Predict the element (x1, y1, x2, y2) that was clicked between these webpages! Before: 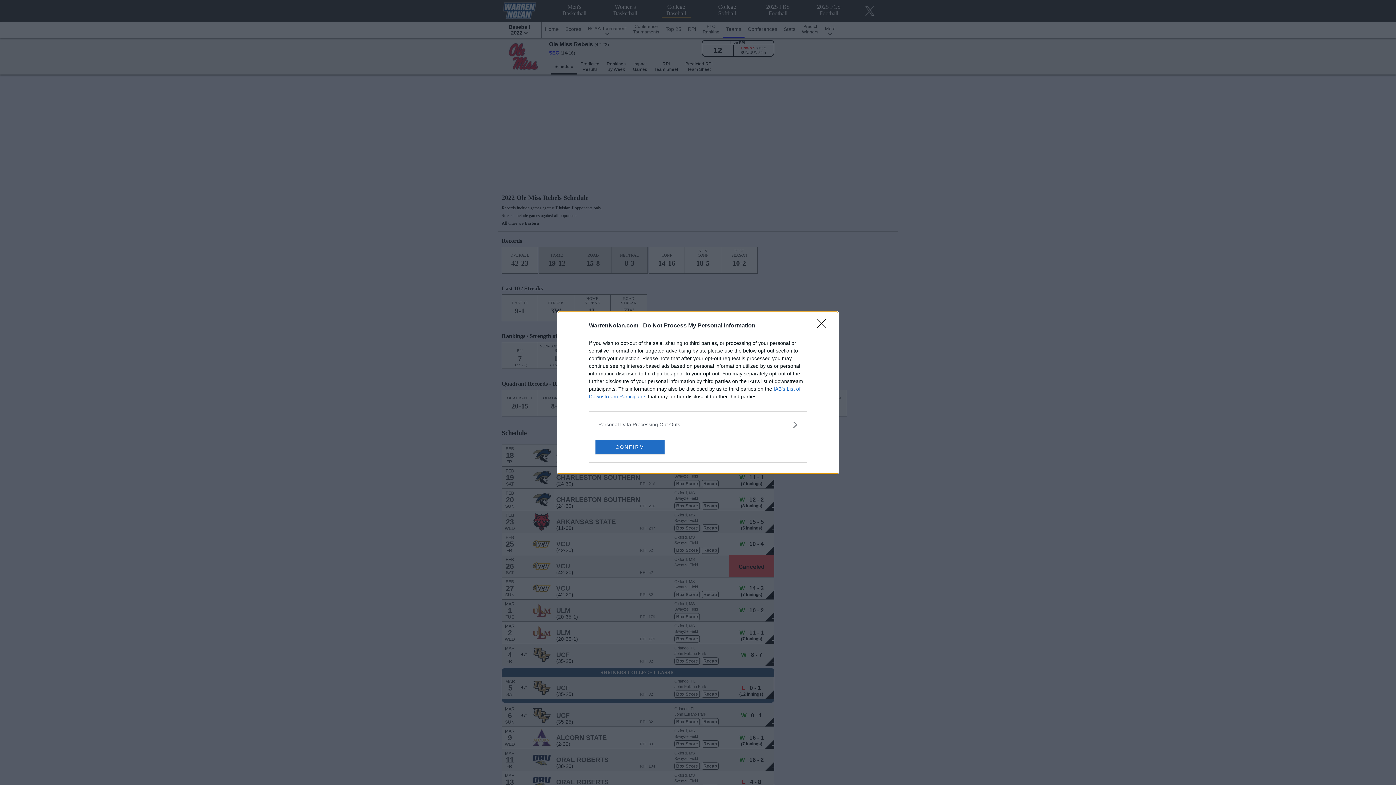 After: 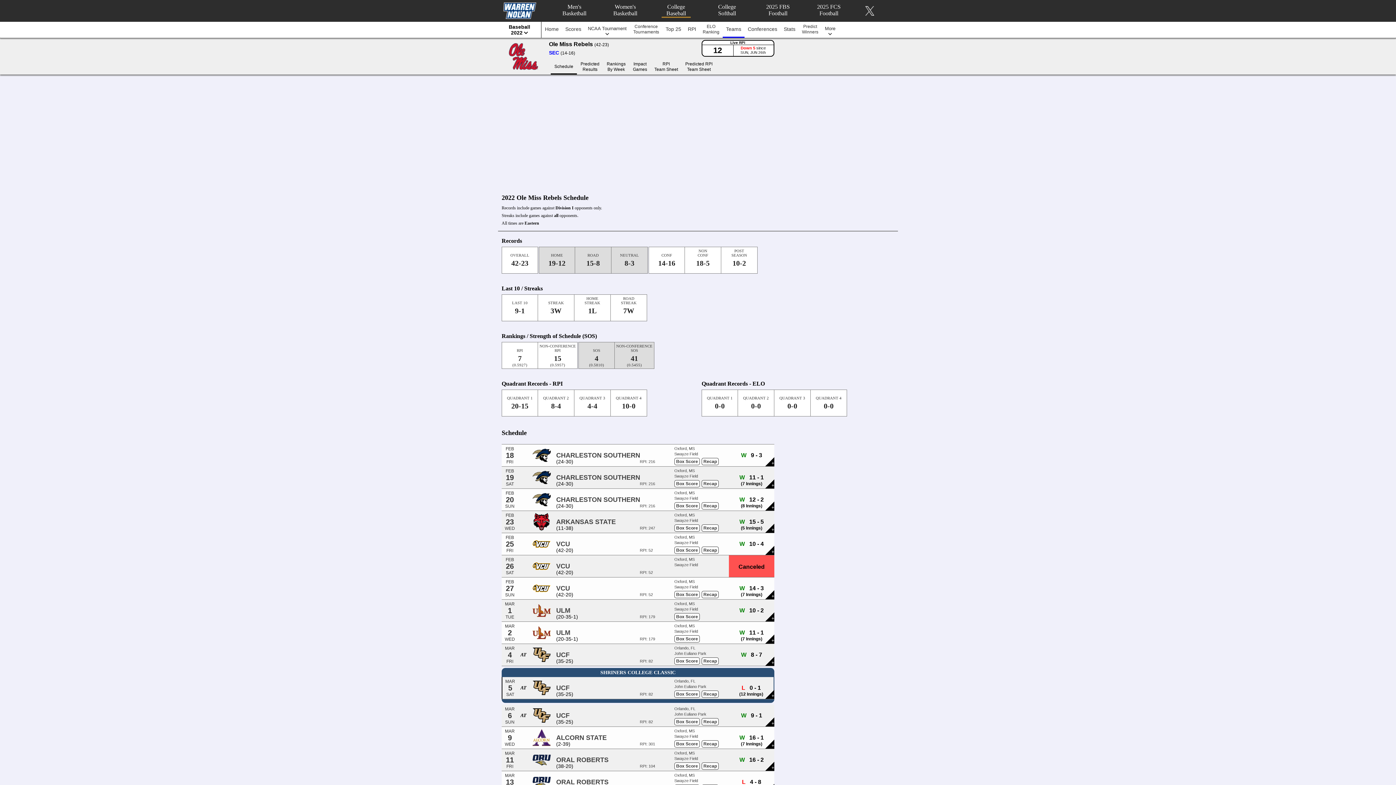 Action: bbox: (595, 439, 664, 454) label: CONFIRM